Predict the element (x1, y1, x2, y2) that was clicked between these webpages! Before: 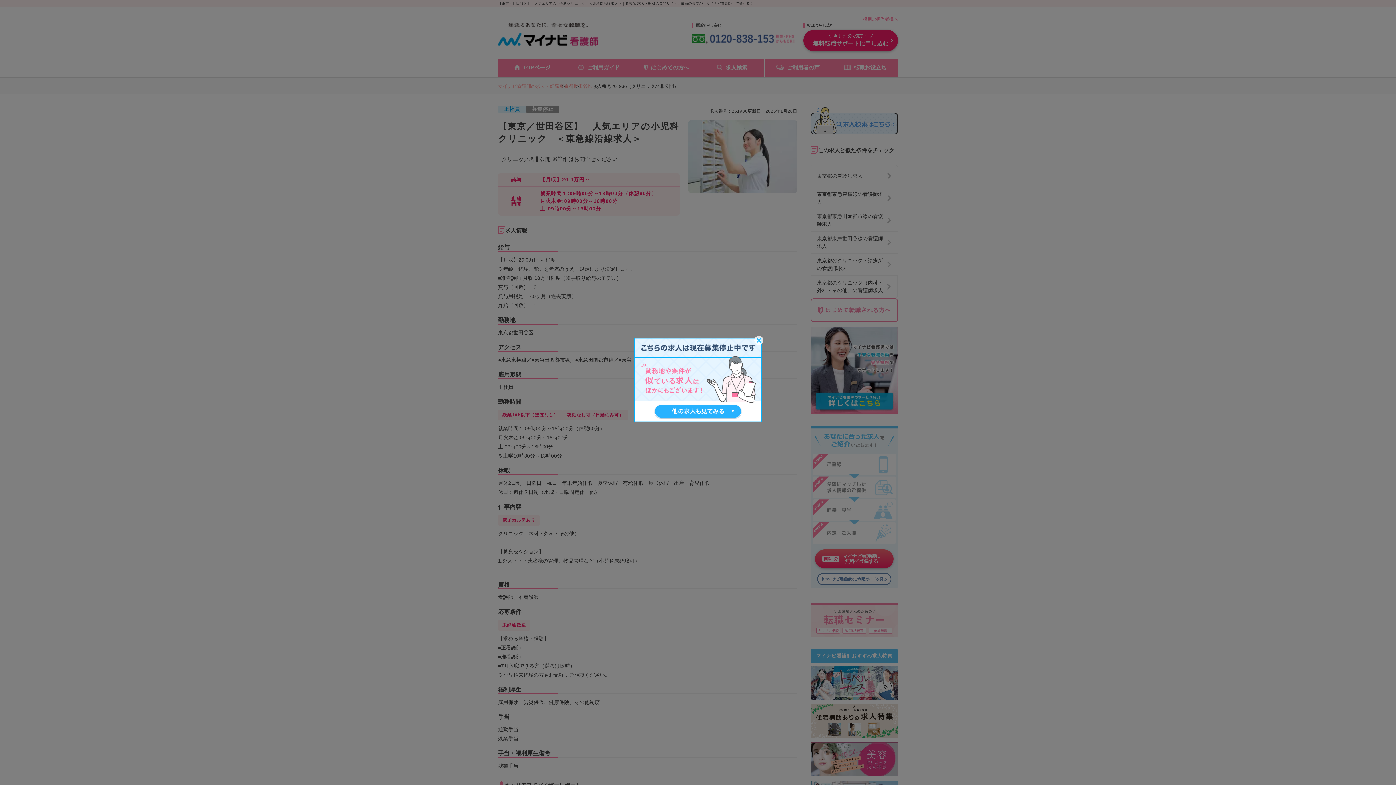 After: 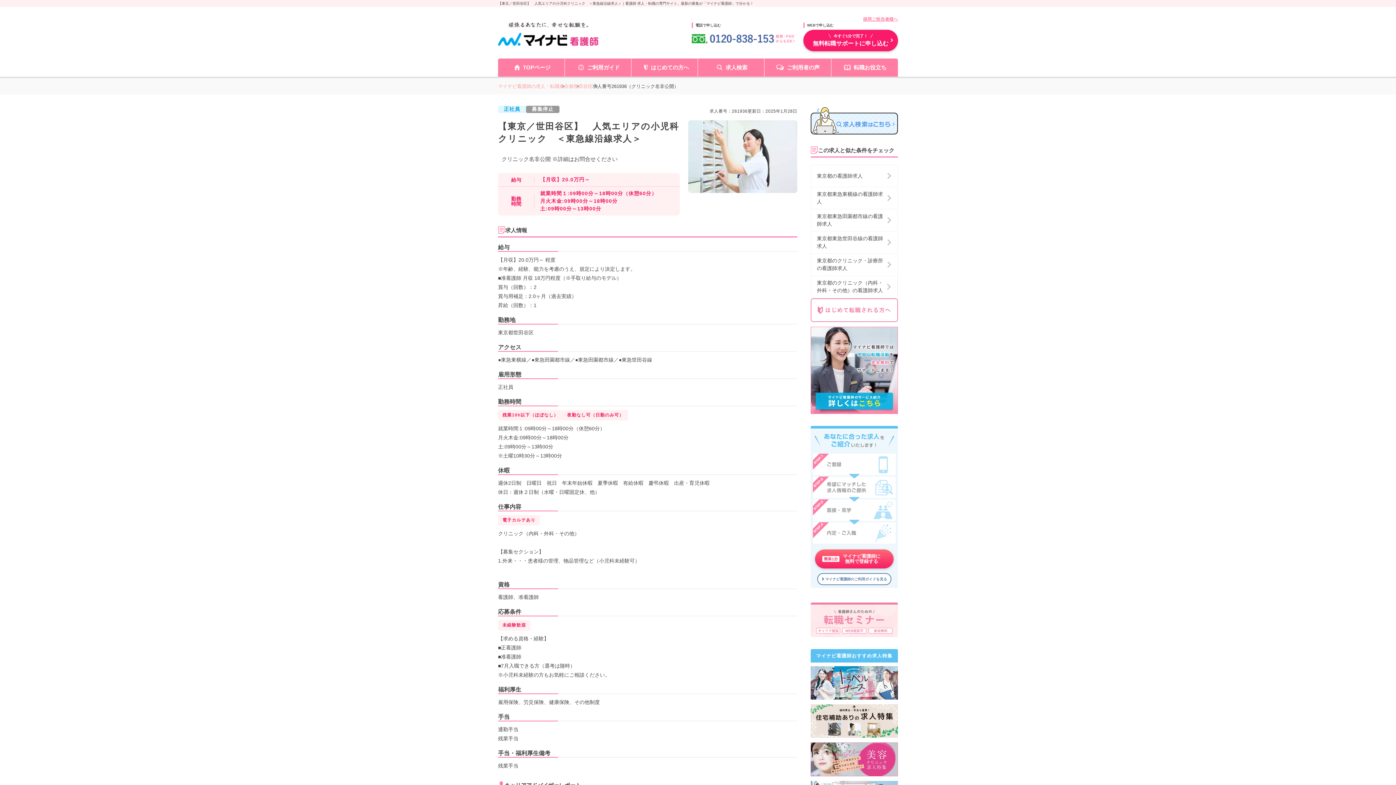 Action: bbox: (754, 335, 763, 345)